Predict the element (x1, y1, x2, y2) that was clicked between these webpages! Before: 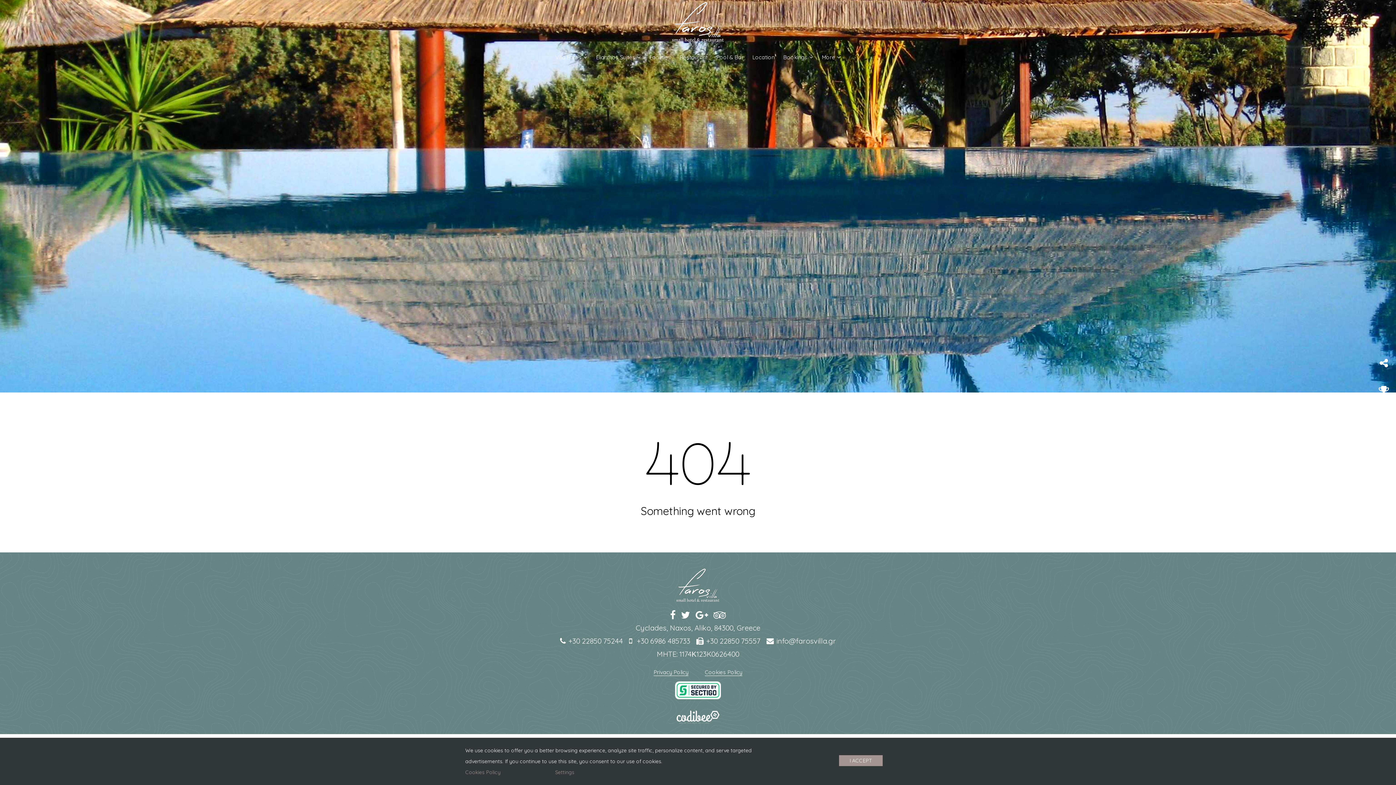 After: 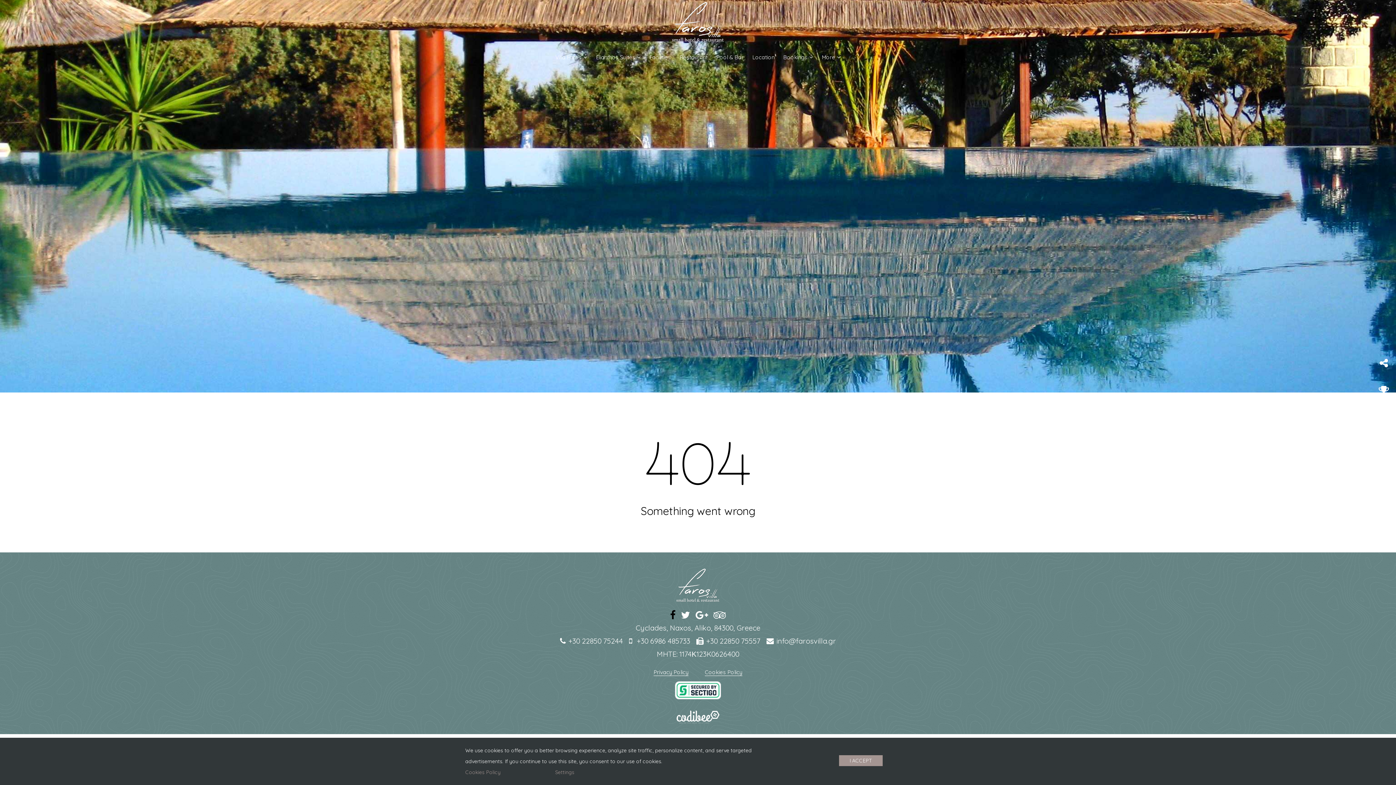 Action: bbox: (668, 608, 677, 621)